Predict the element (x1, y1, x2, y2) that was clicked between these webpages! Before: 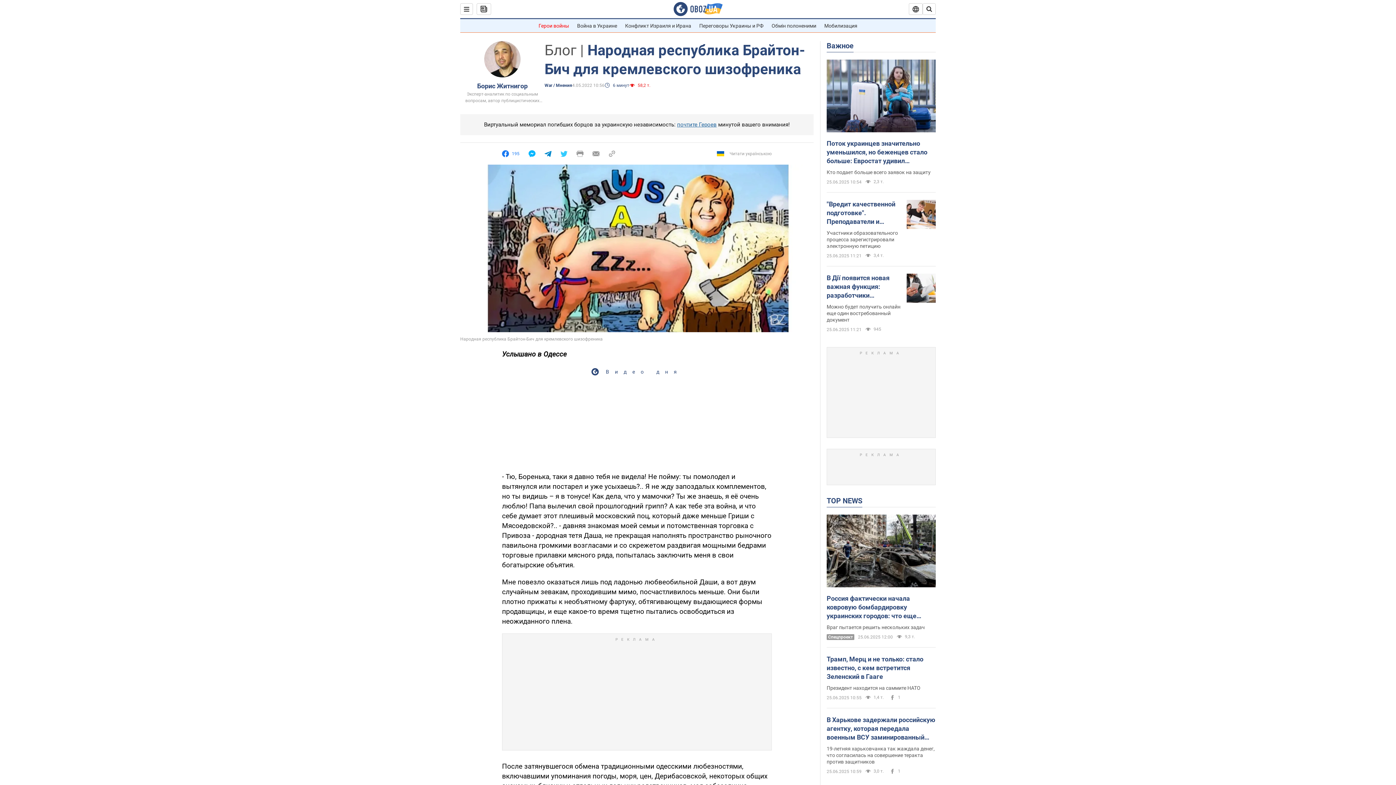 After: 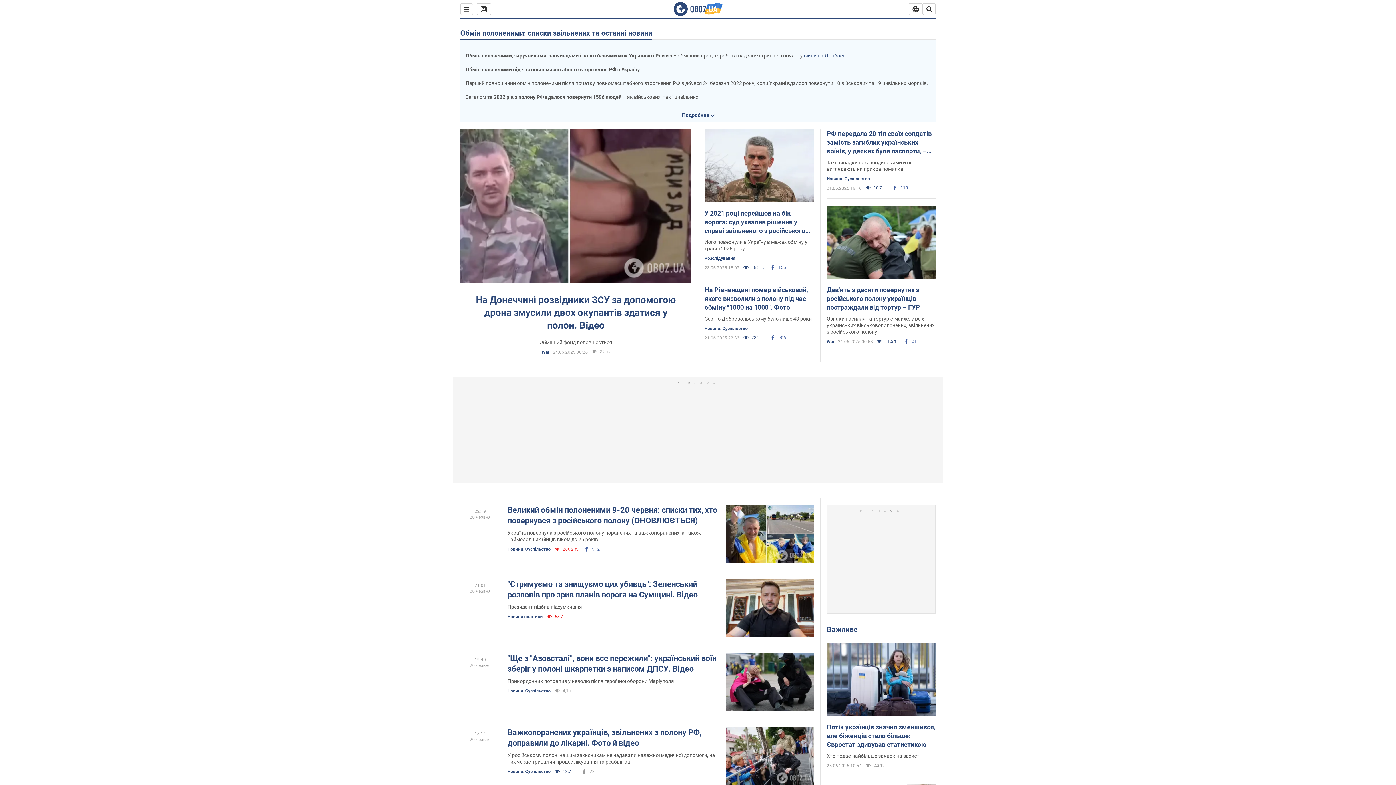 Action: bbox: (771, 22, 816, 28) label: Обмін полоненими